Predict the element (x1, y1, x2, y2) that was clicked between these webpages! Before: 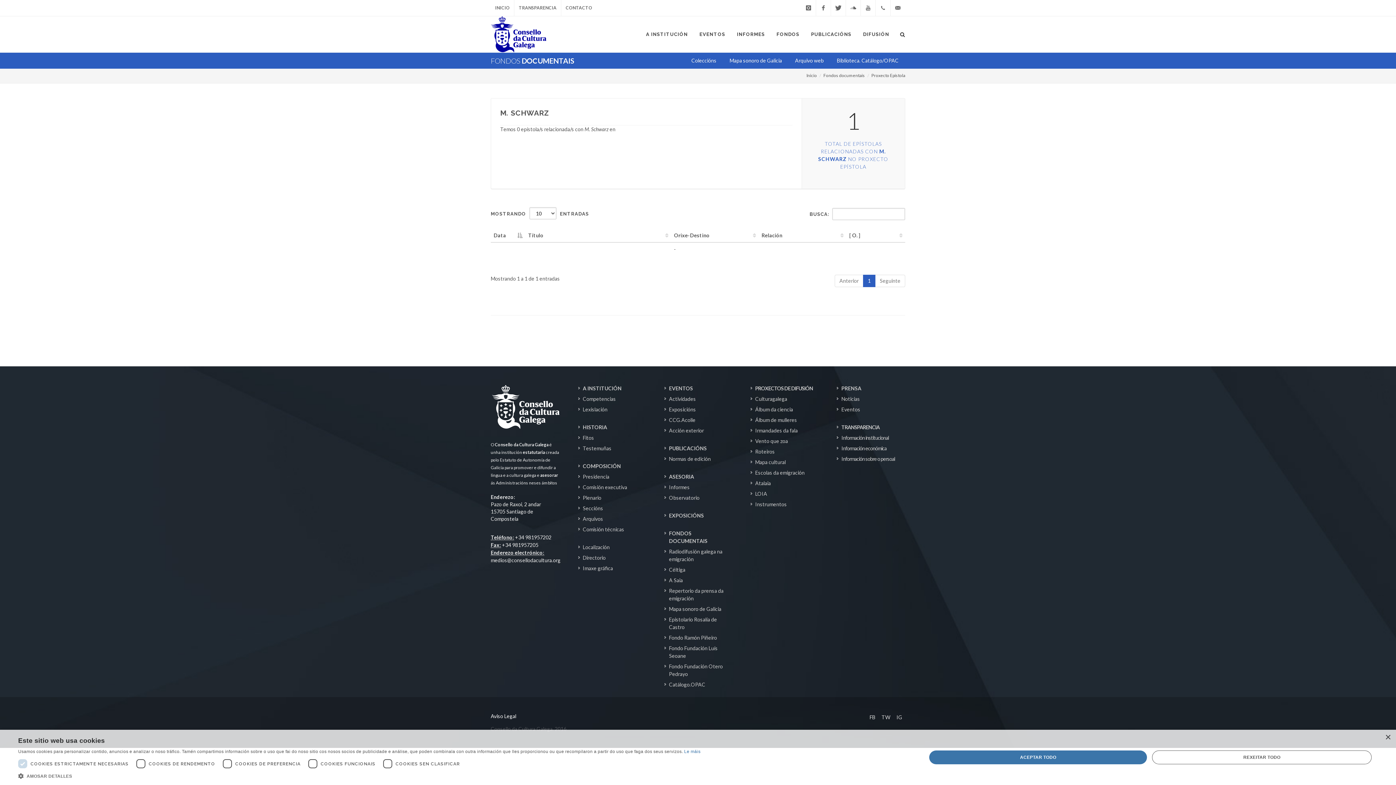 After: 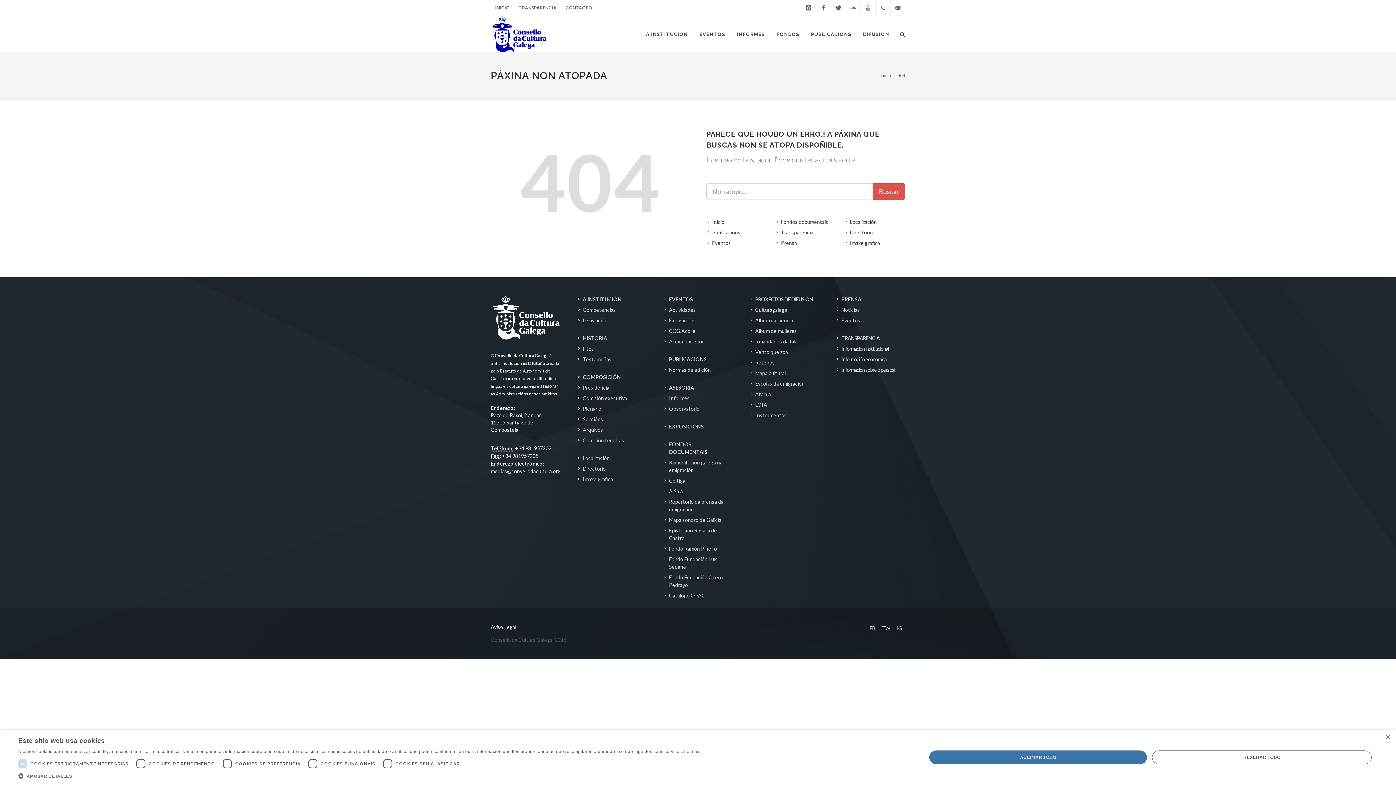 Action: label: Irmandades da fala bbox: (751, 426, 799, 434)